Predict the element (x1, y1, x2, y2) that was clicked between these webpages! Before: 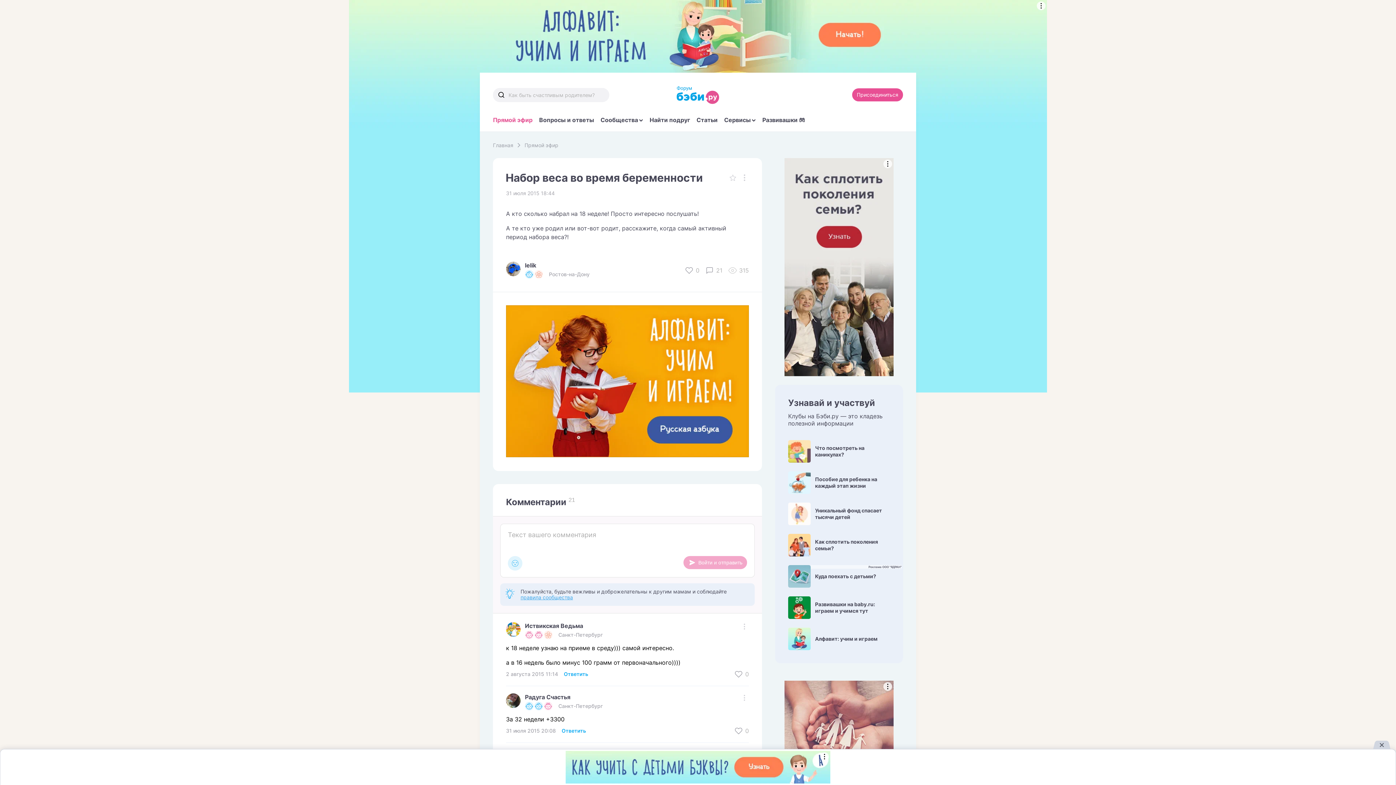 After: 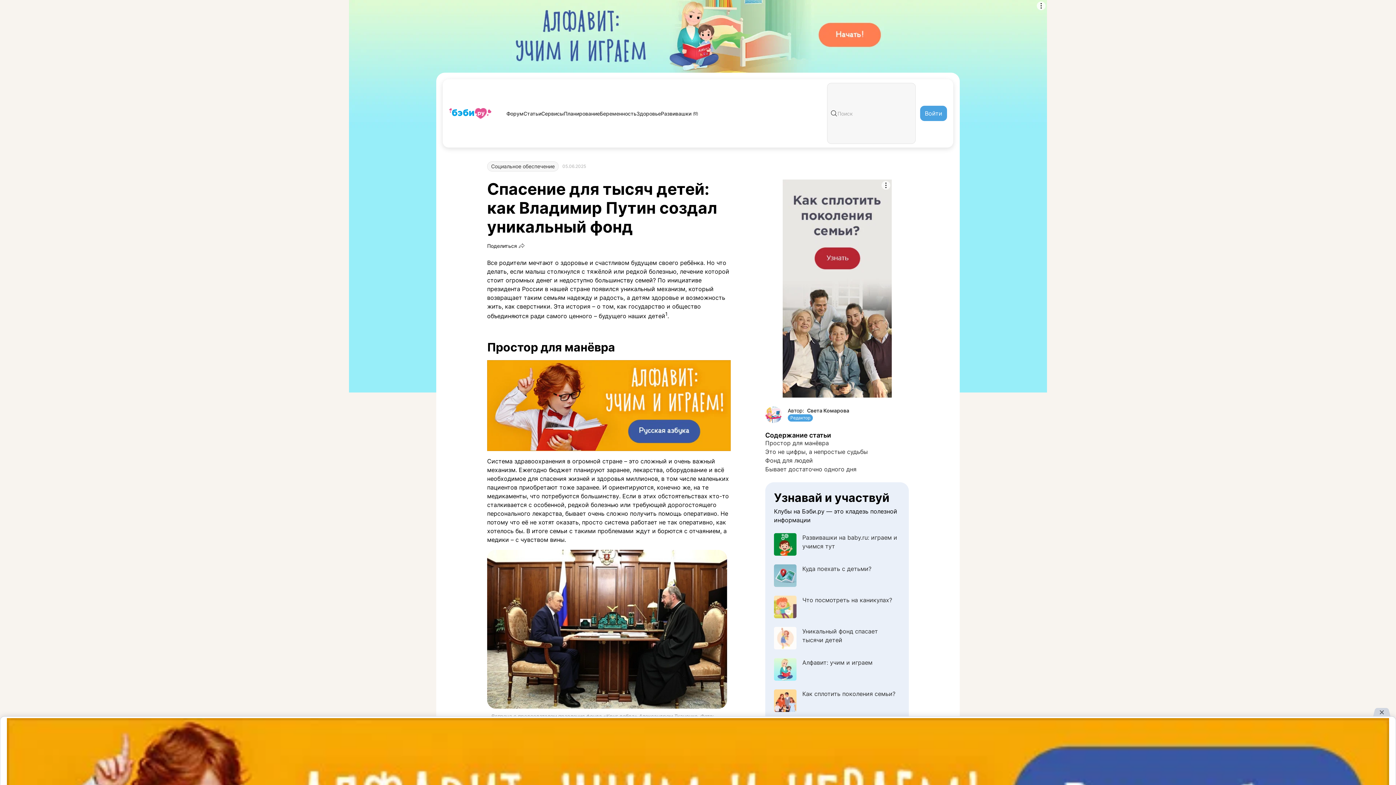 Action: bbox: (788, 502, 890, 525) label: Уникальный фонд спасает тысячи детей